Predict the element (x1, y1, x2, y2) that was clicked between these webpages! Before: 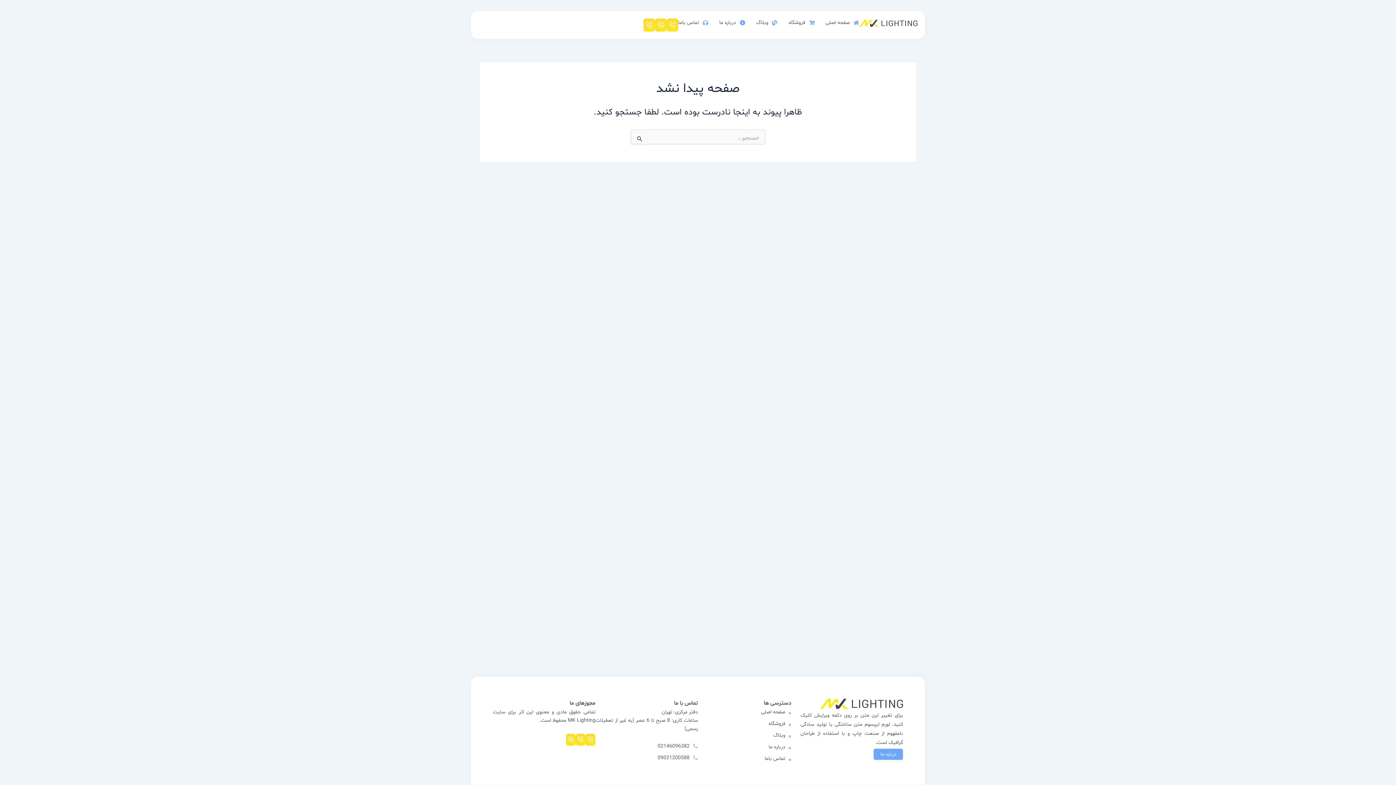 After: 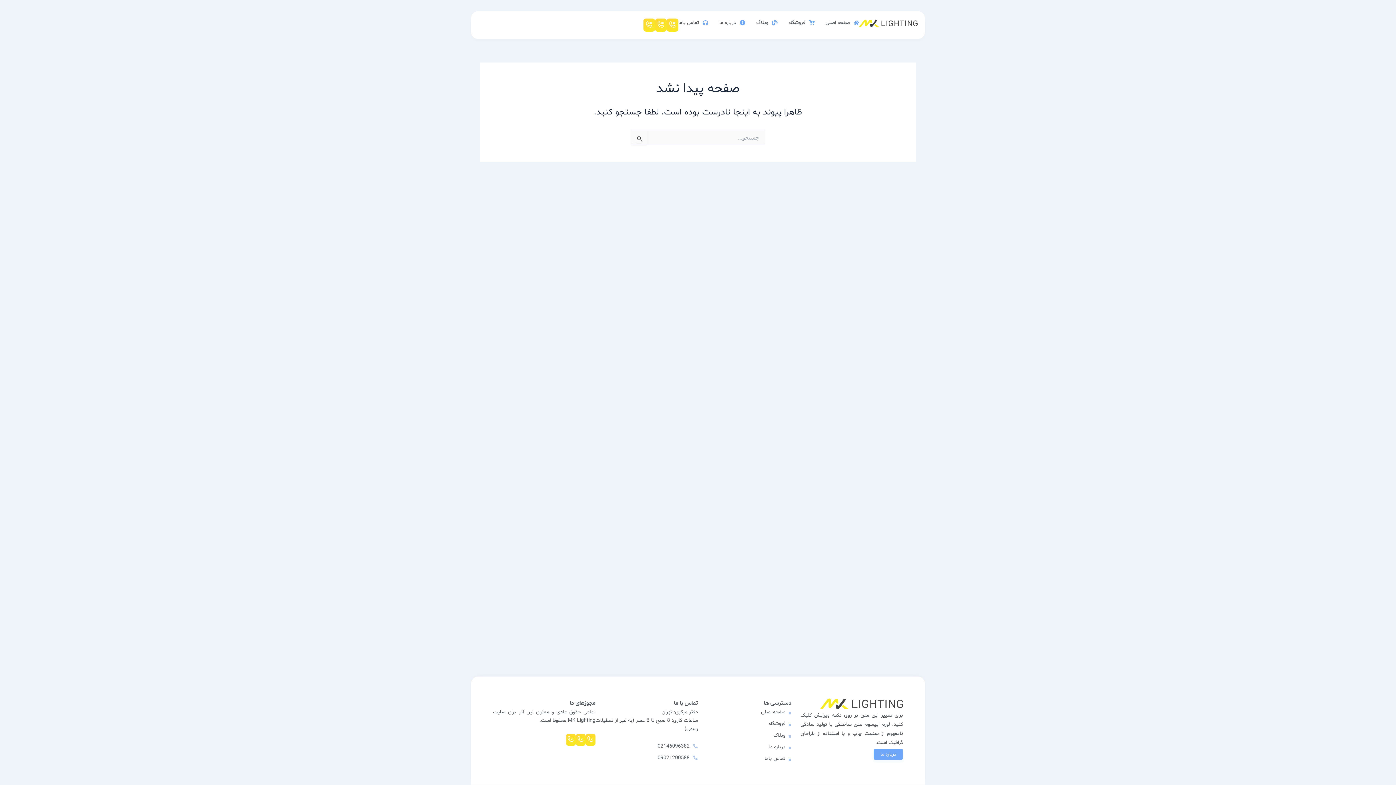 Action: label: درباره ما bbox: (873, 749, 903, 760)